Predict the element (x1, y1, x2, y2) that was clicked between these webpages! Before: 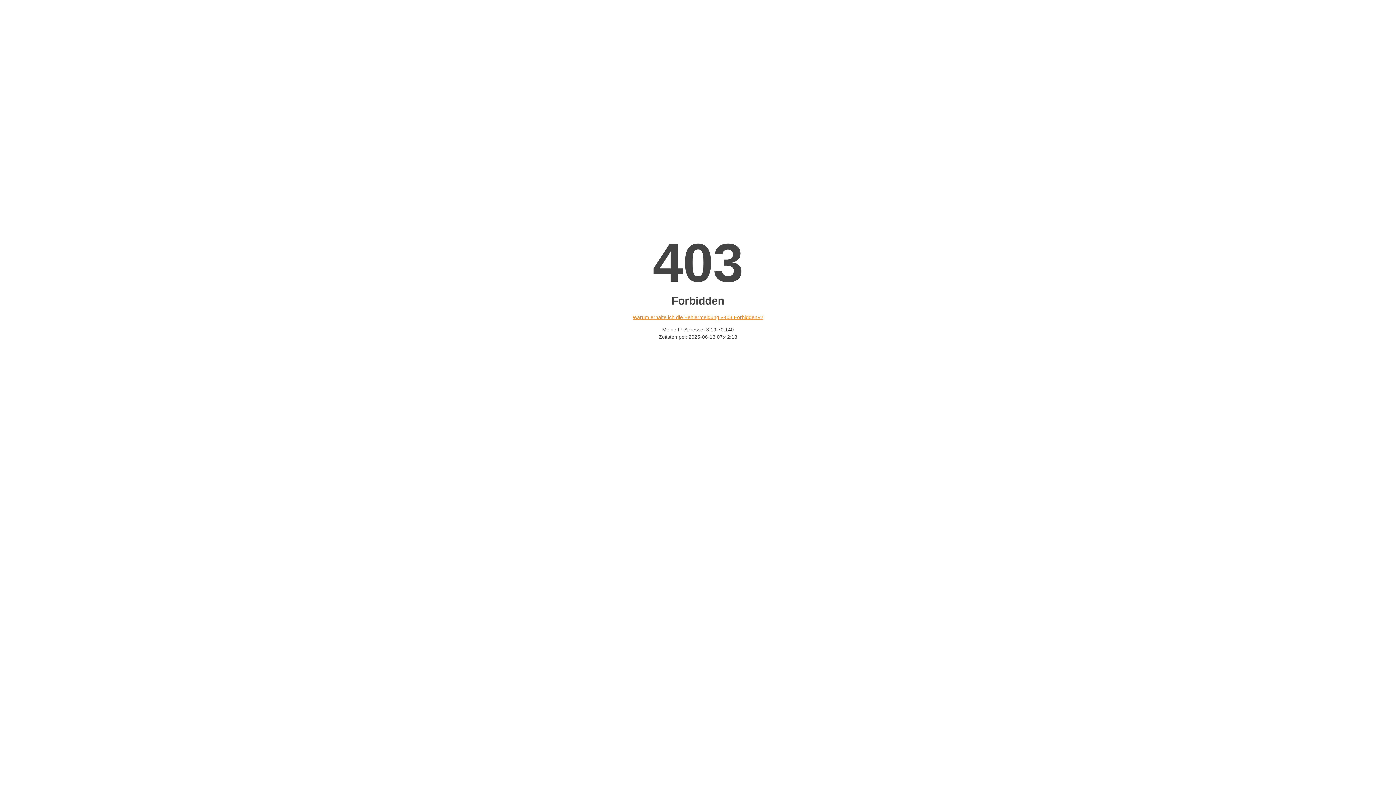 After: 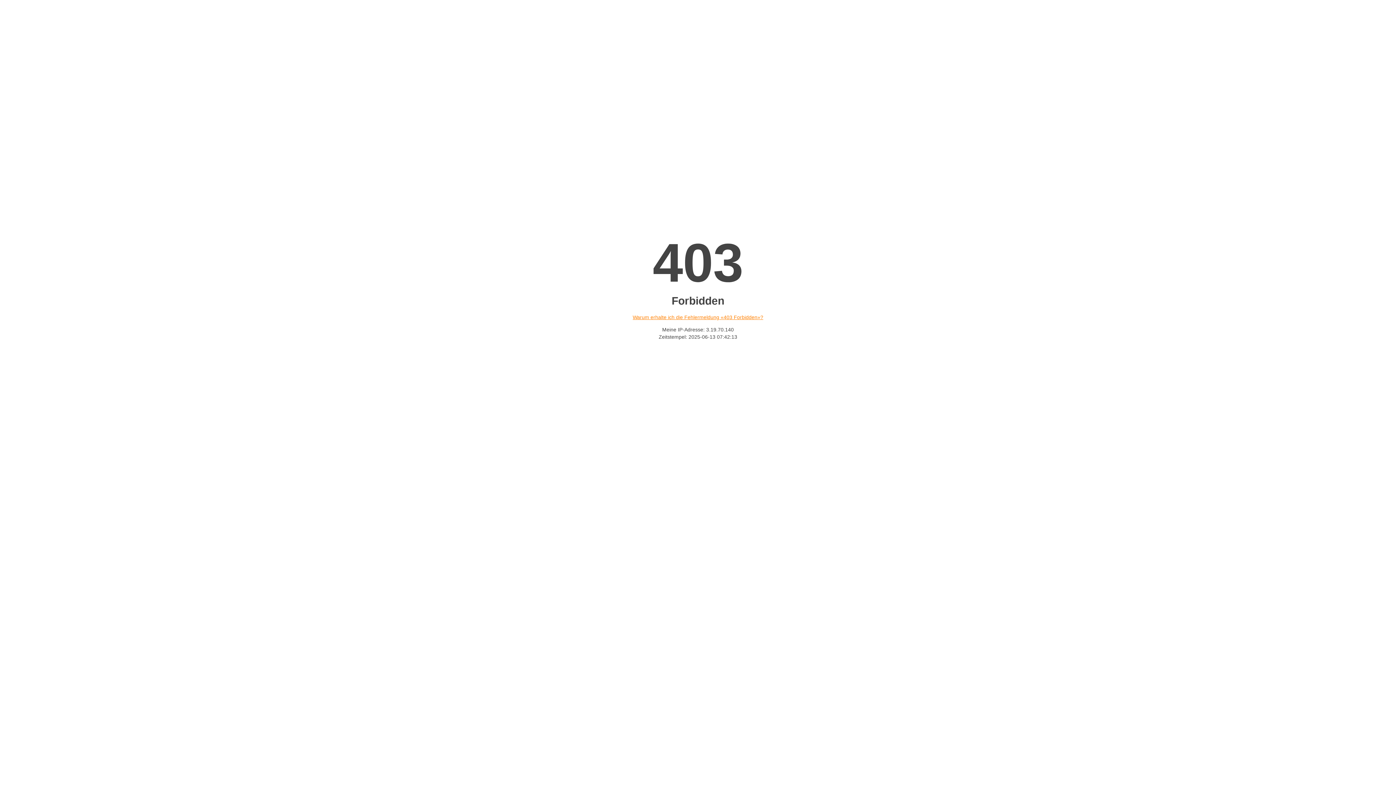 Action: bbox: (632, 314, 763, 320) label: Warum erhalte ich die Fehlermeldung «403 Forbidden»?